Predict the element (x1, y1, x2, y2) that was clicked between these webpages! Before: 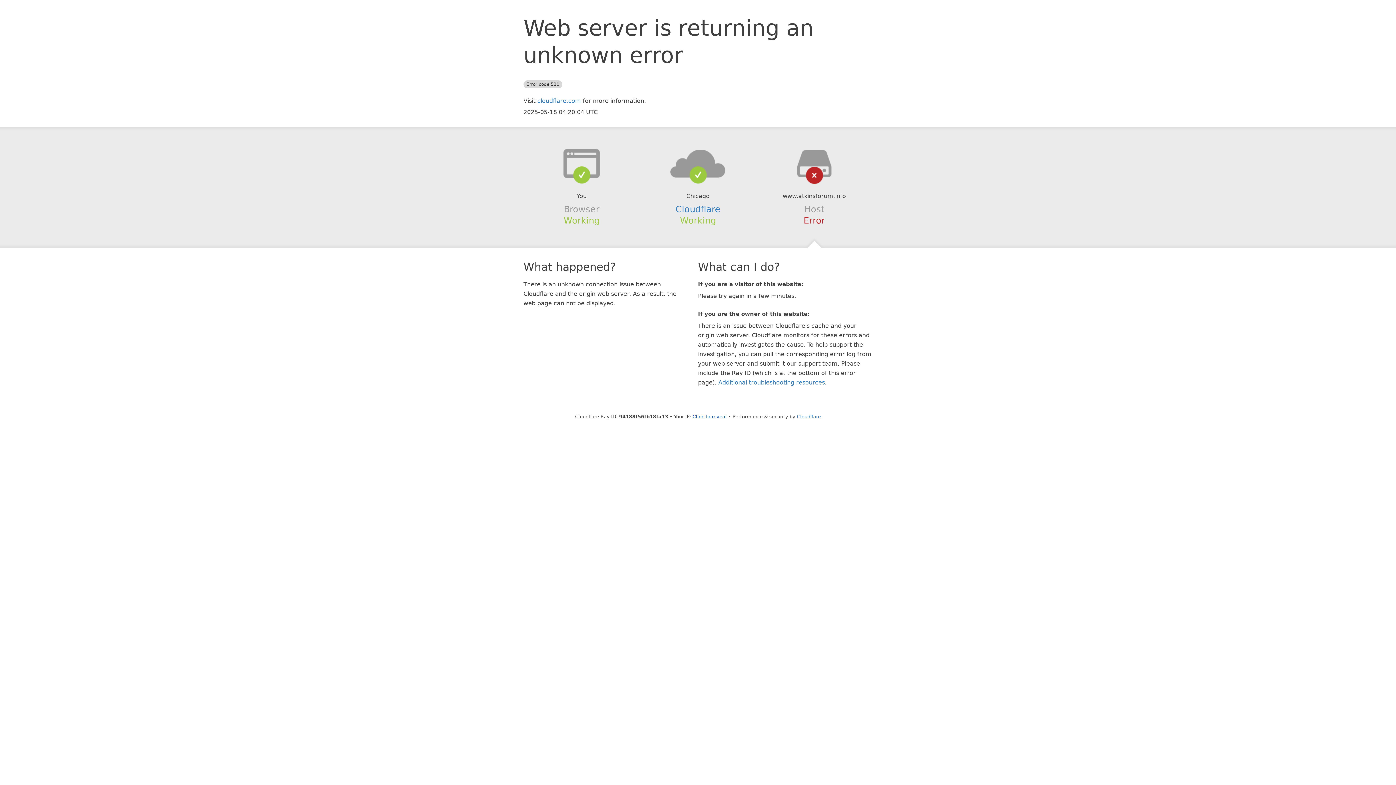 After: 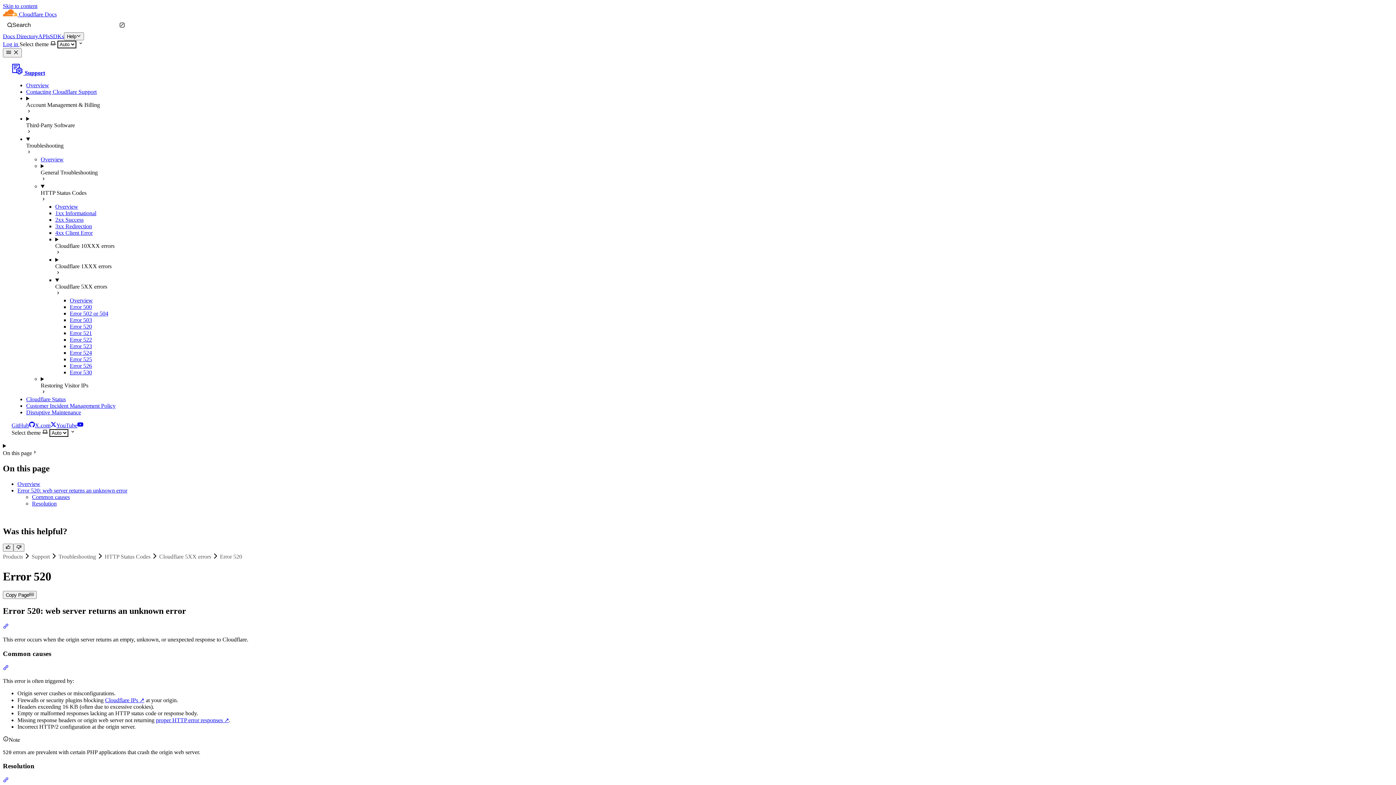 Action: bbox: (718, 379, 825, 386) label: Additional troubleshooting resources